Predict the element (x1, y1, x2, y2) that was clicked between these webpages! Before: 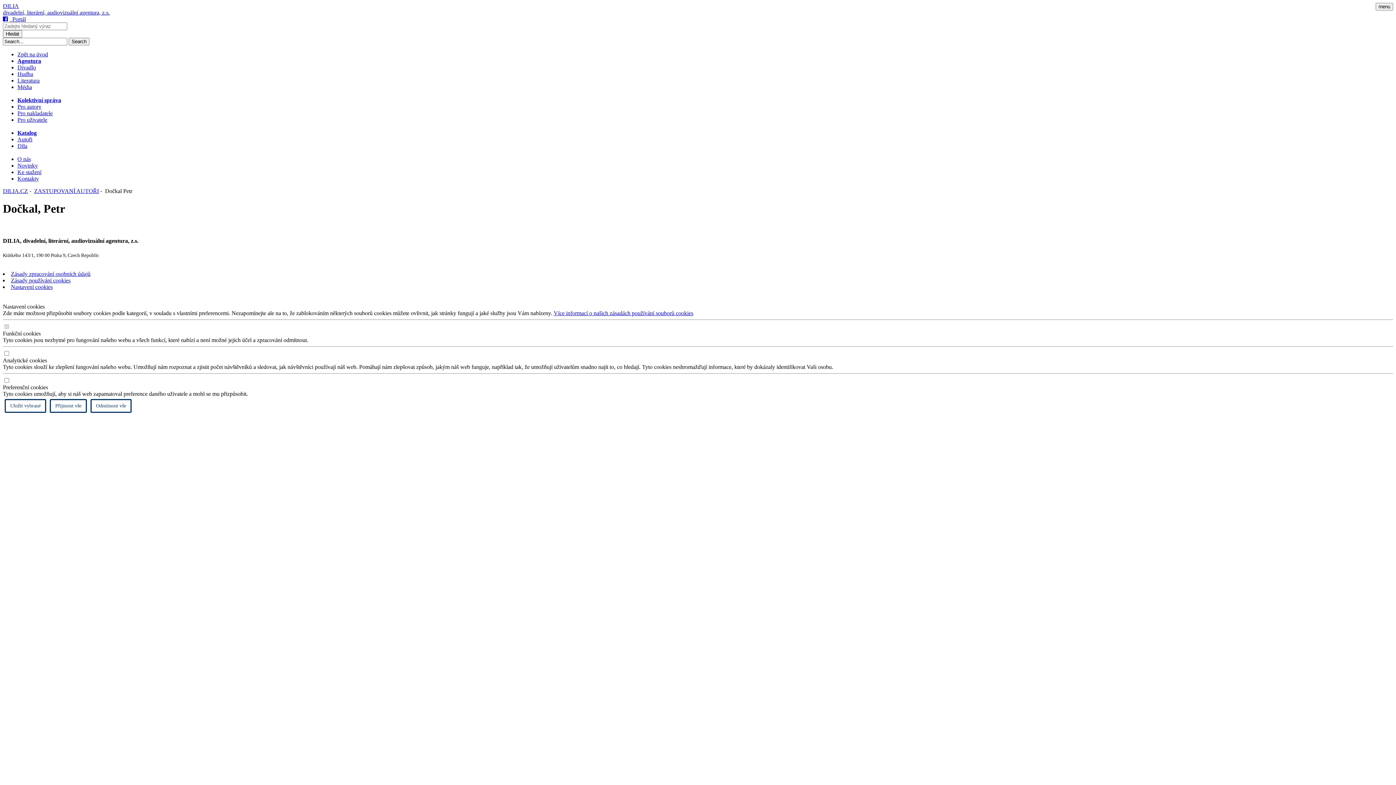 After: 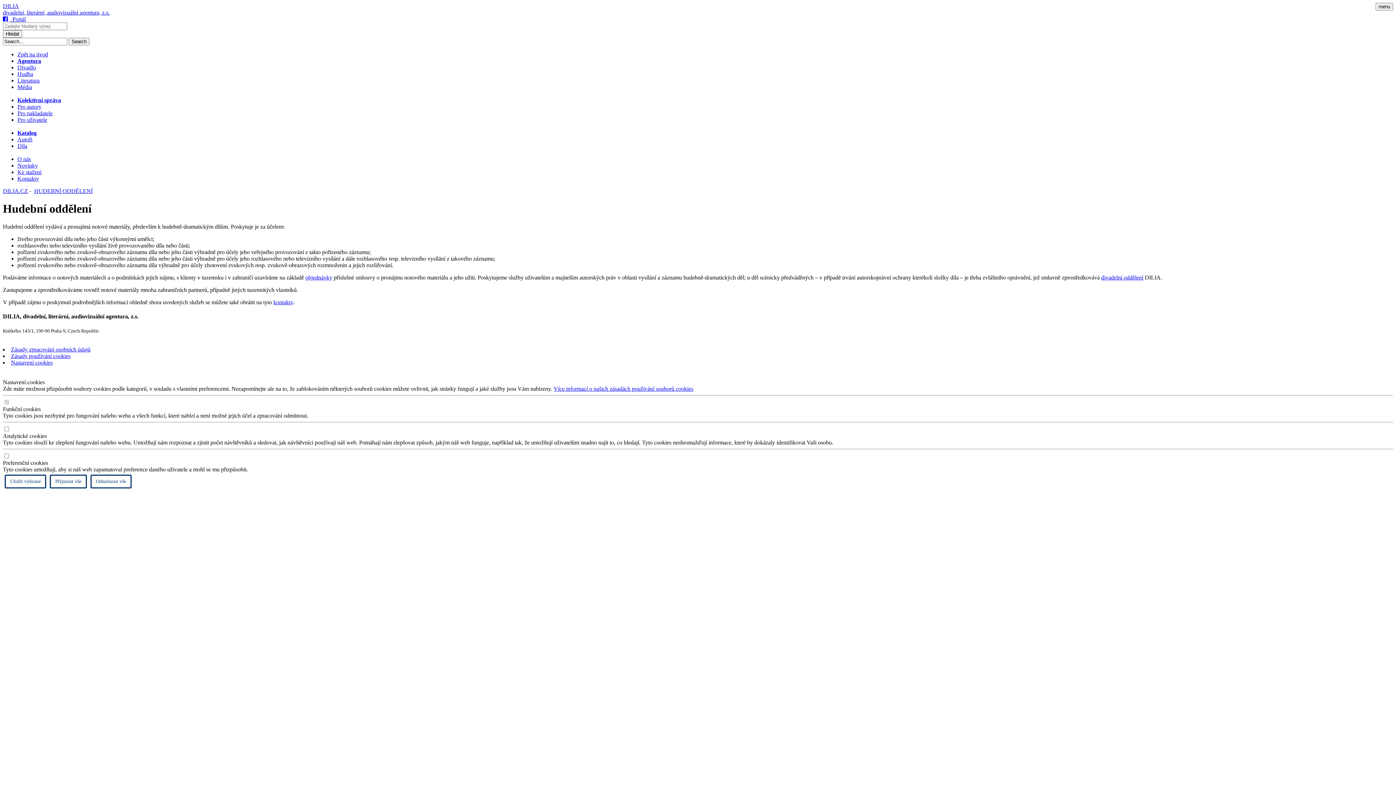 Action: label: Hudba bbox: (17, 70, 33, 77)